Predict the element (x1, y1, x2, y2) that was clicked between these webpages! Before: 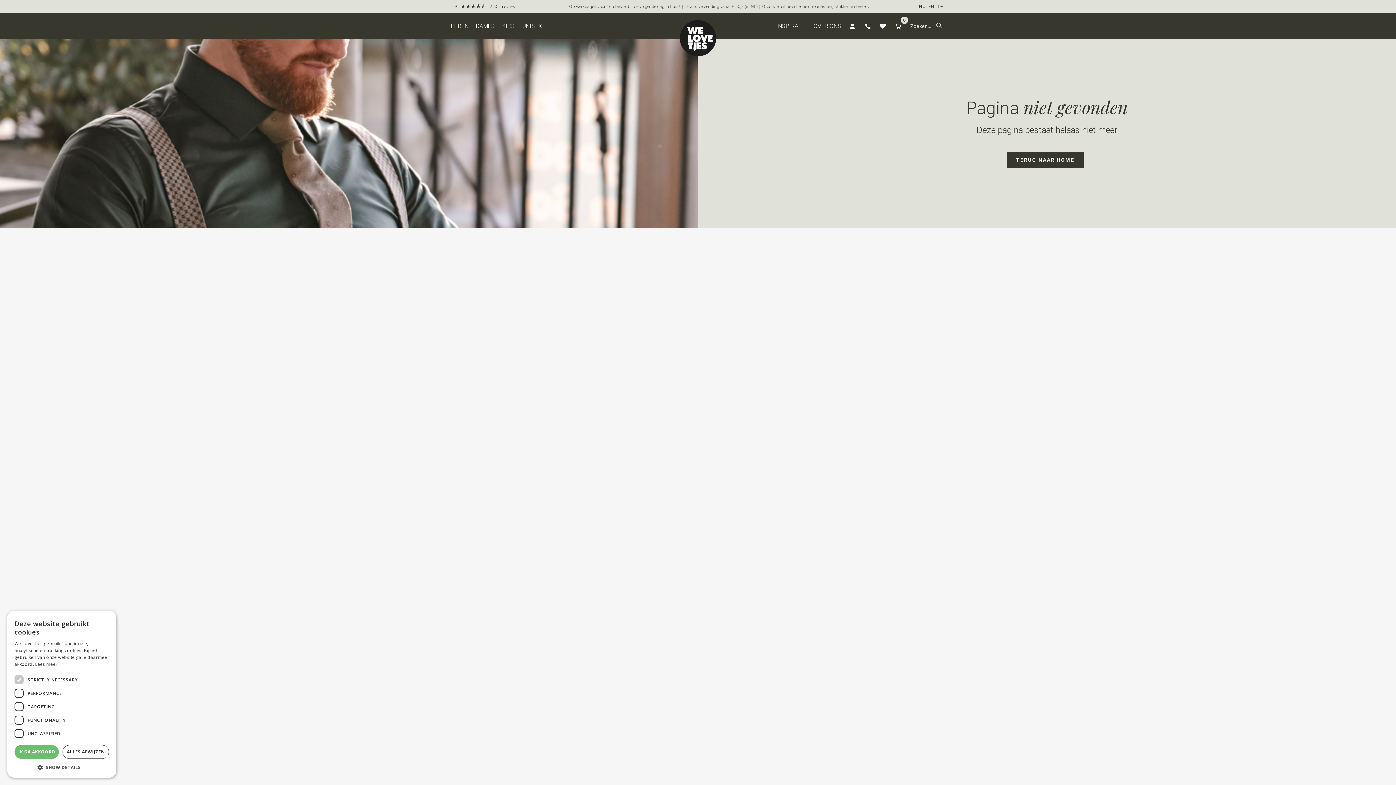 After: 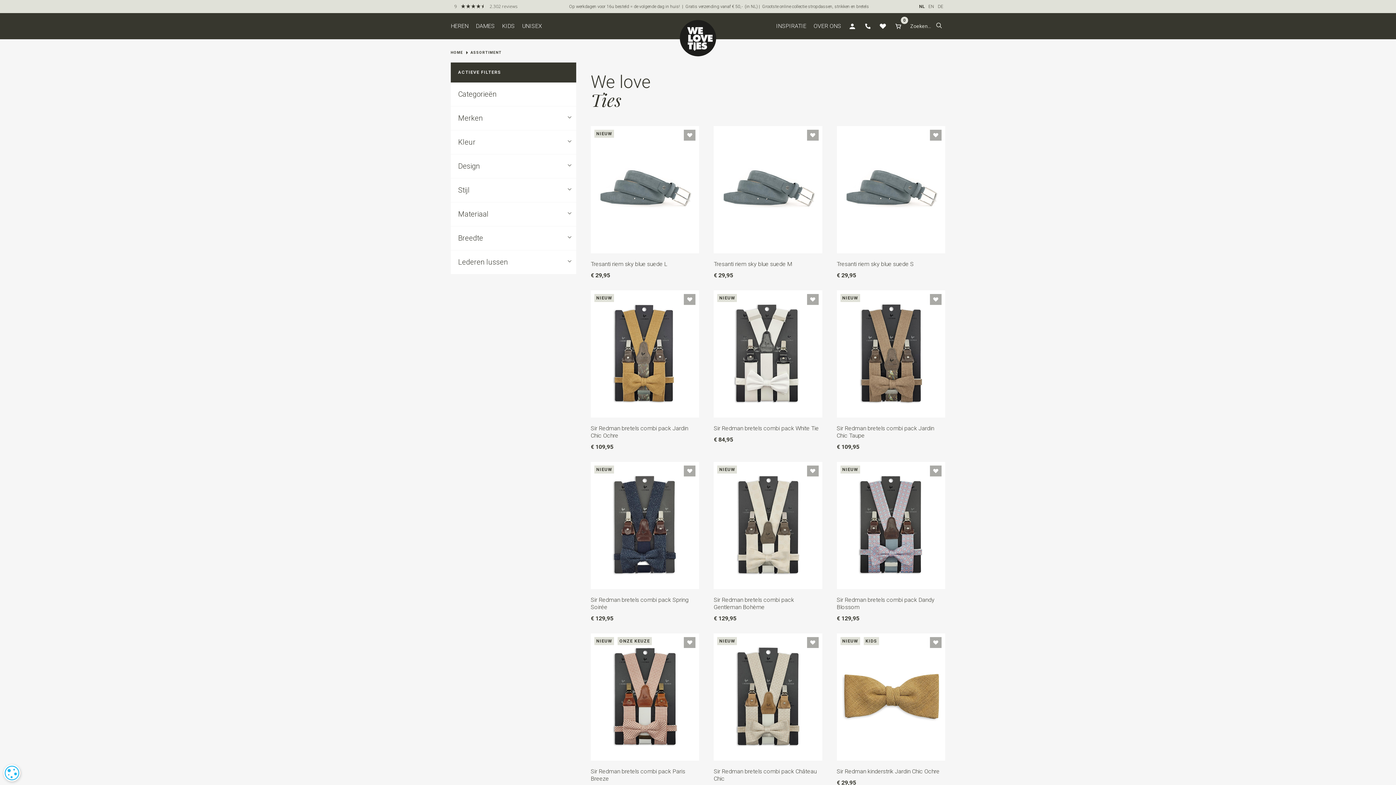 Action: bbox: (933, 21, 945, 31)